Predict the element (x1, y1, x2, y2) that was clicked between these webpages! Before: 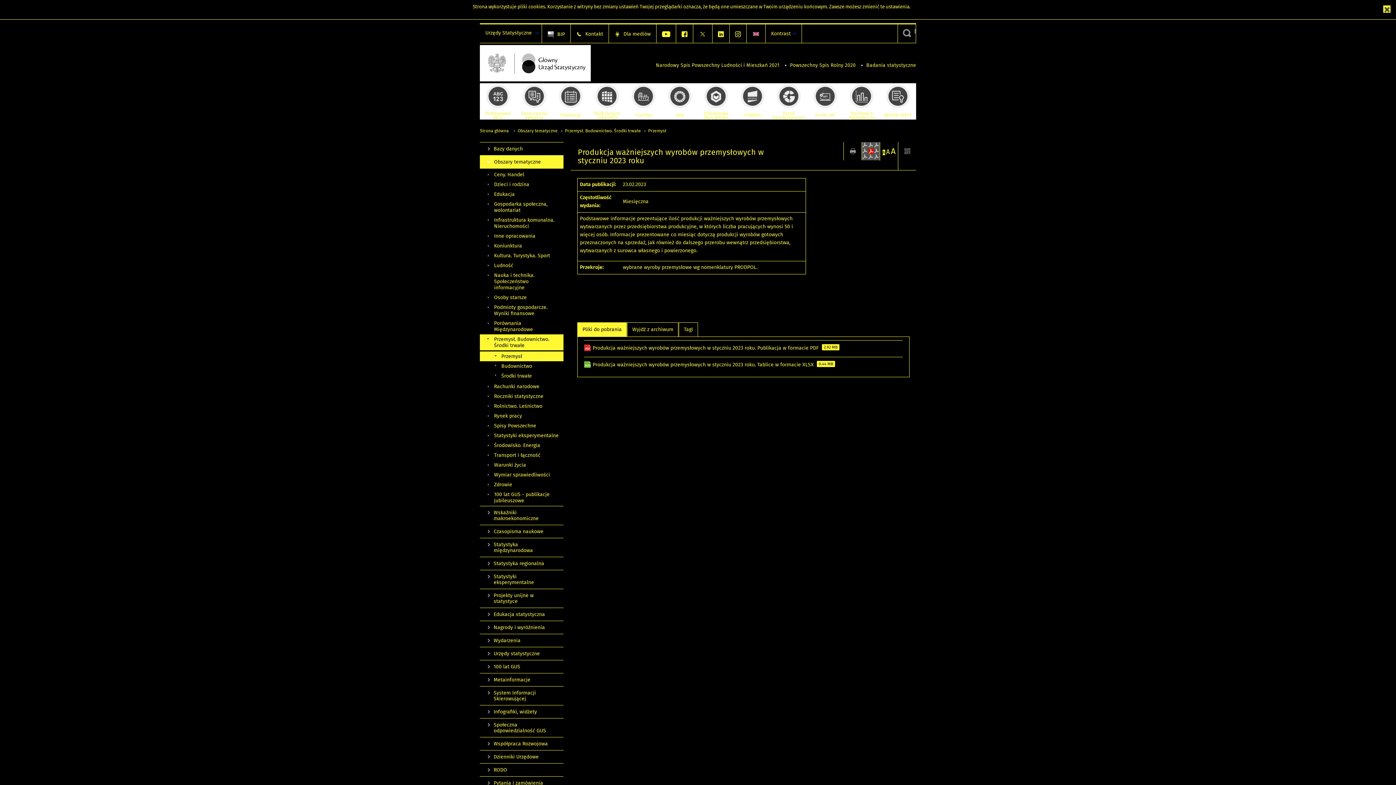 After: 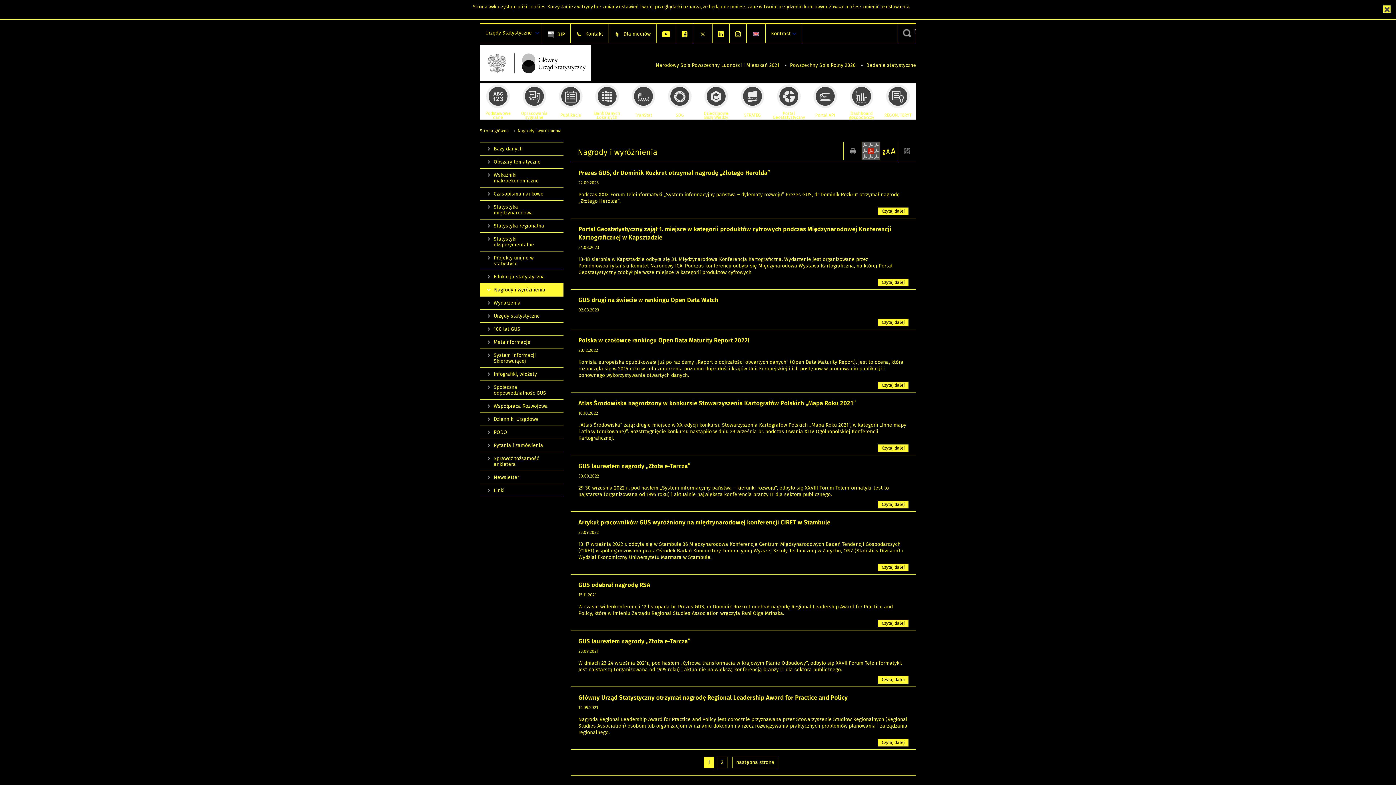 Action: bbox: (480, 621, 563, 634) label: Nagrody i wyróżnienia